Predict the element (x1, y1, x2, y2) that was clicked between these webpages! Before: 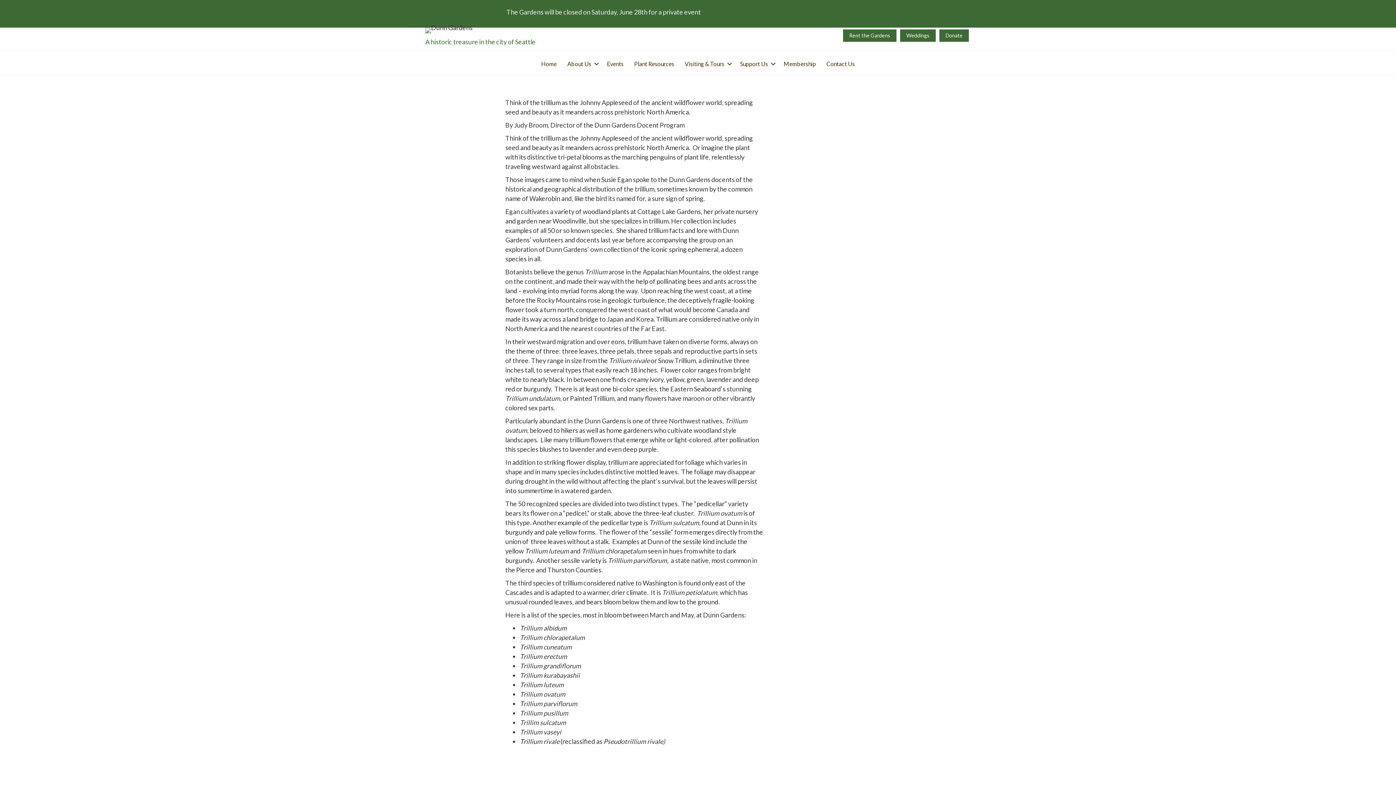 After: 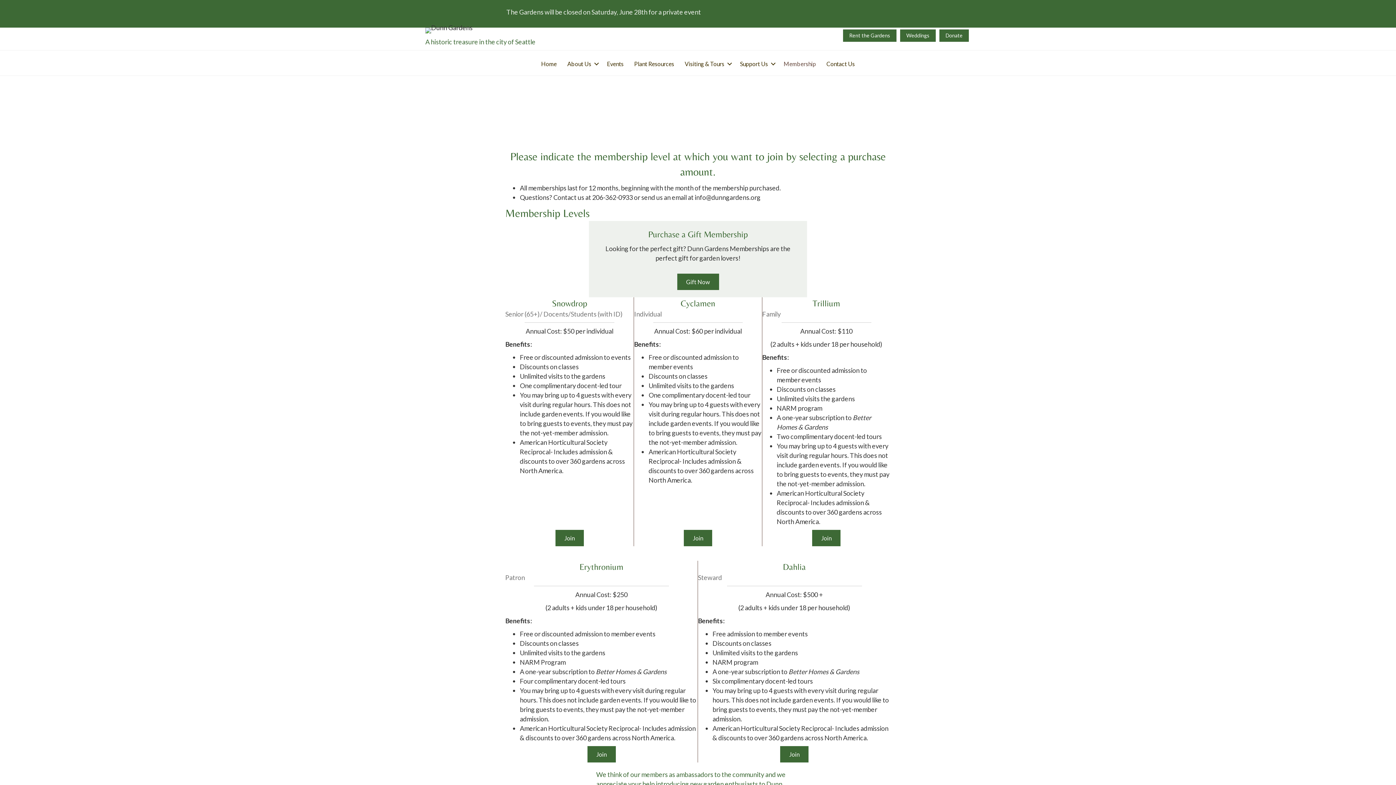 Action: bbox: (778, 56, 821, 72) label: Membership